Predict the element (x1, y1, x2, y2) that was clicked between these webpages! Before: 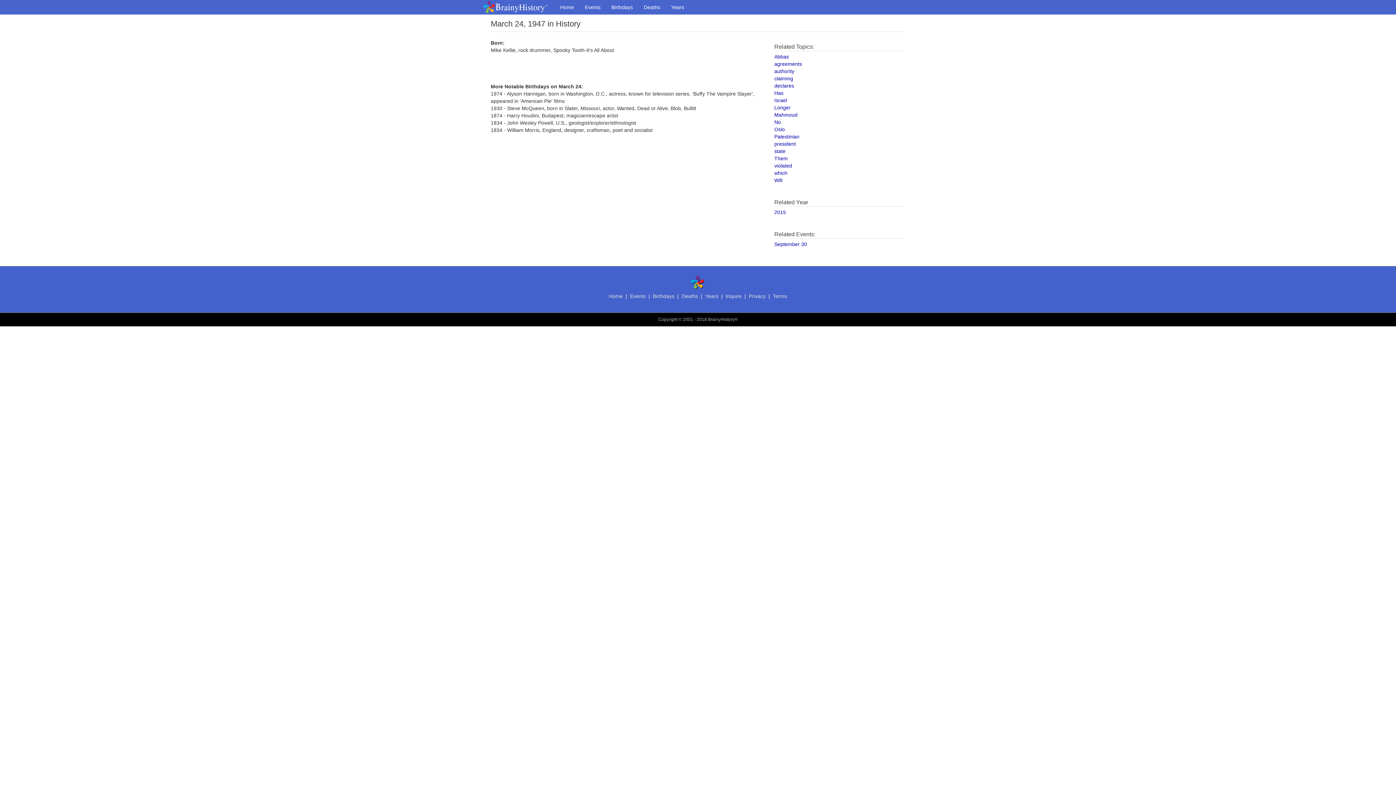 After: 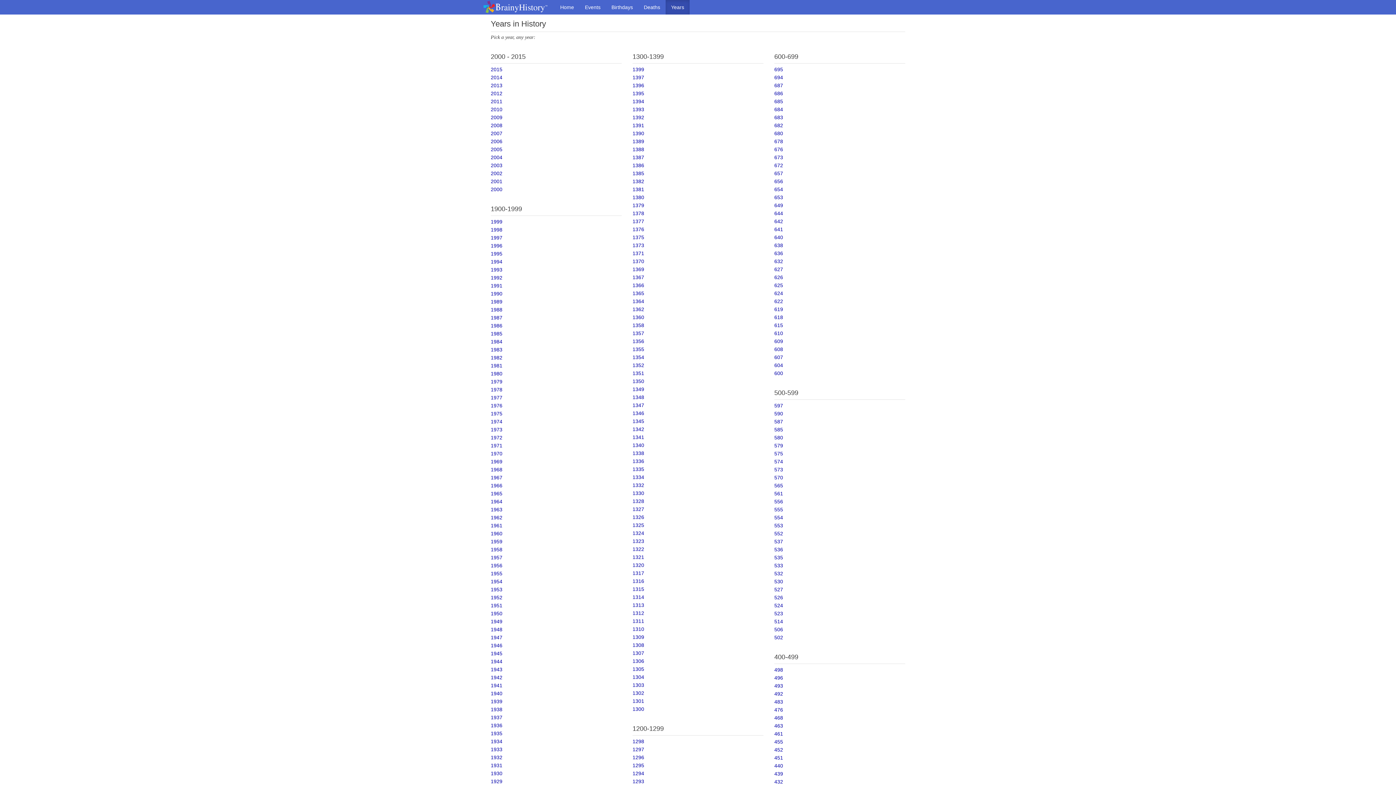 Action: label: Years bbox: (665, 0, 689, 14)